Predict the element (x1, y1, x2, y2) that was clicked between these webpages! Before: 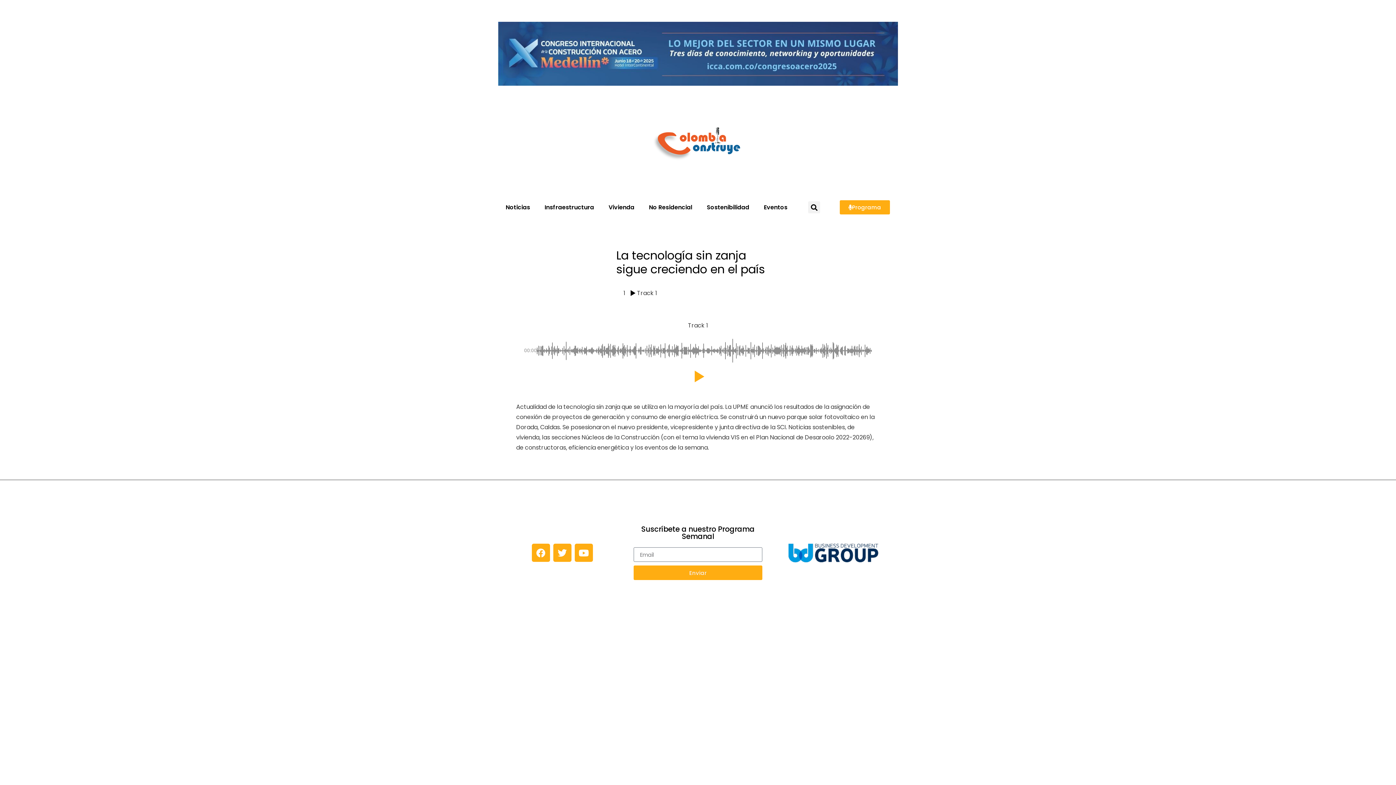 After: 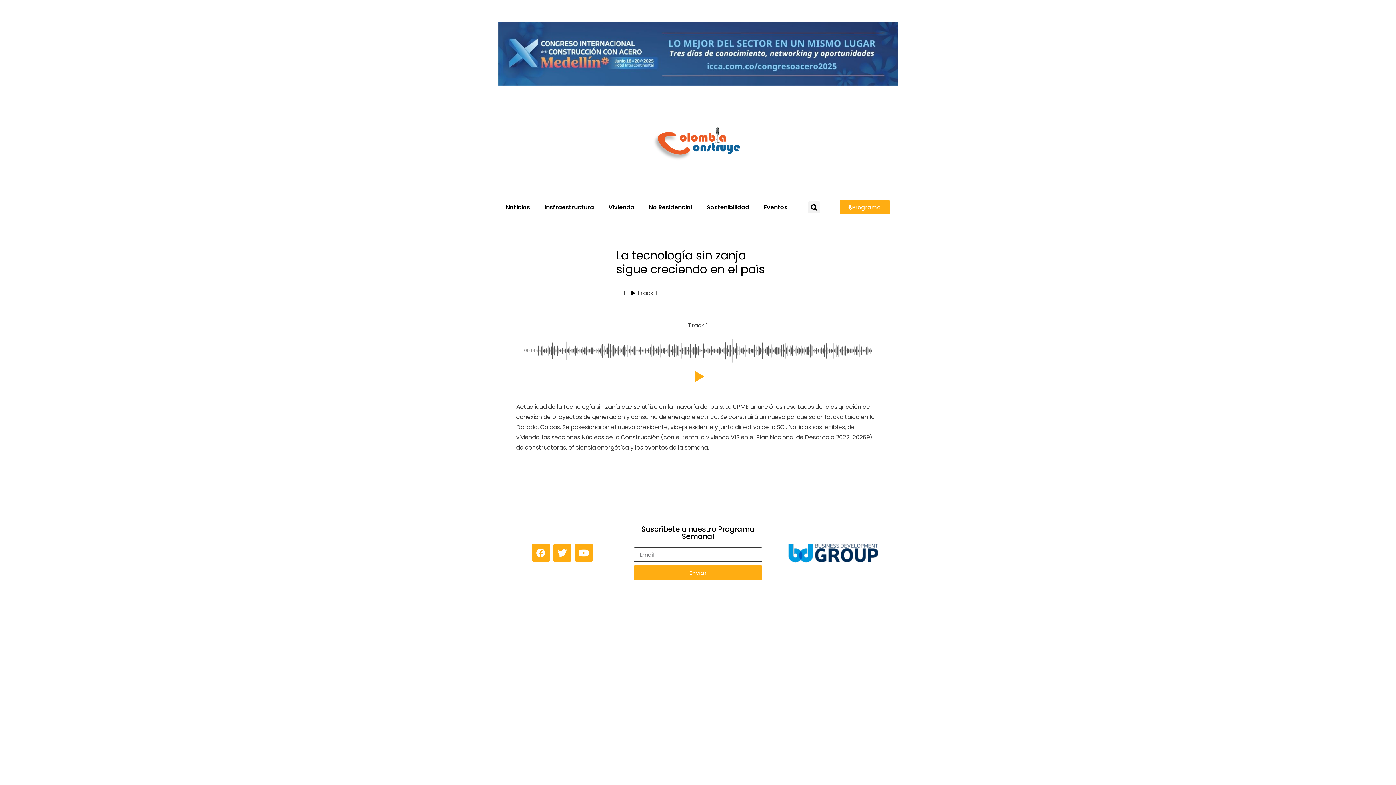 Action: label: Enviar bbox: (633, 565, 762, 580)